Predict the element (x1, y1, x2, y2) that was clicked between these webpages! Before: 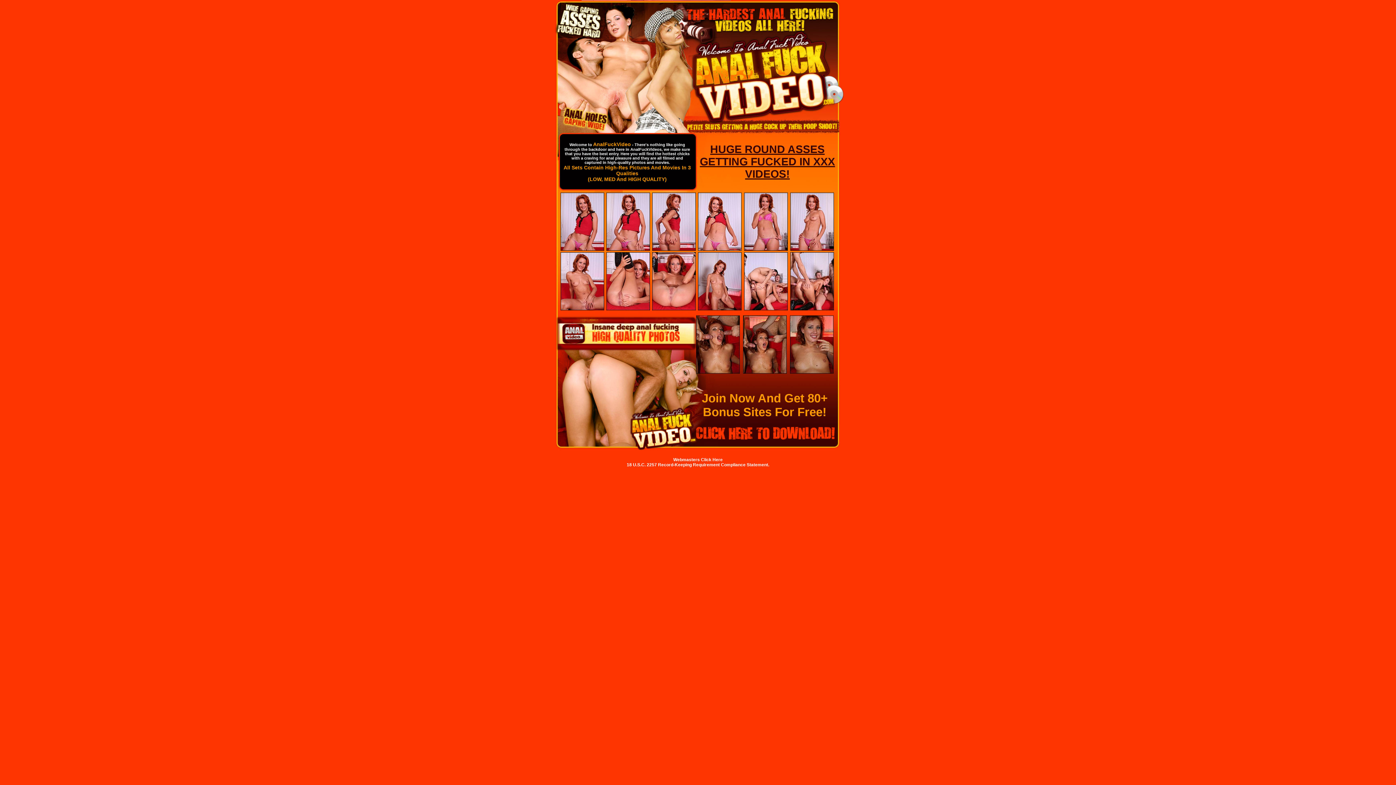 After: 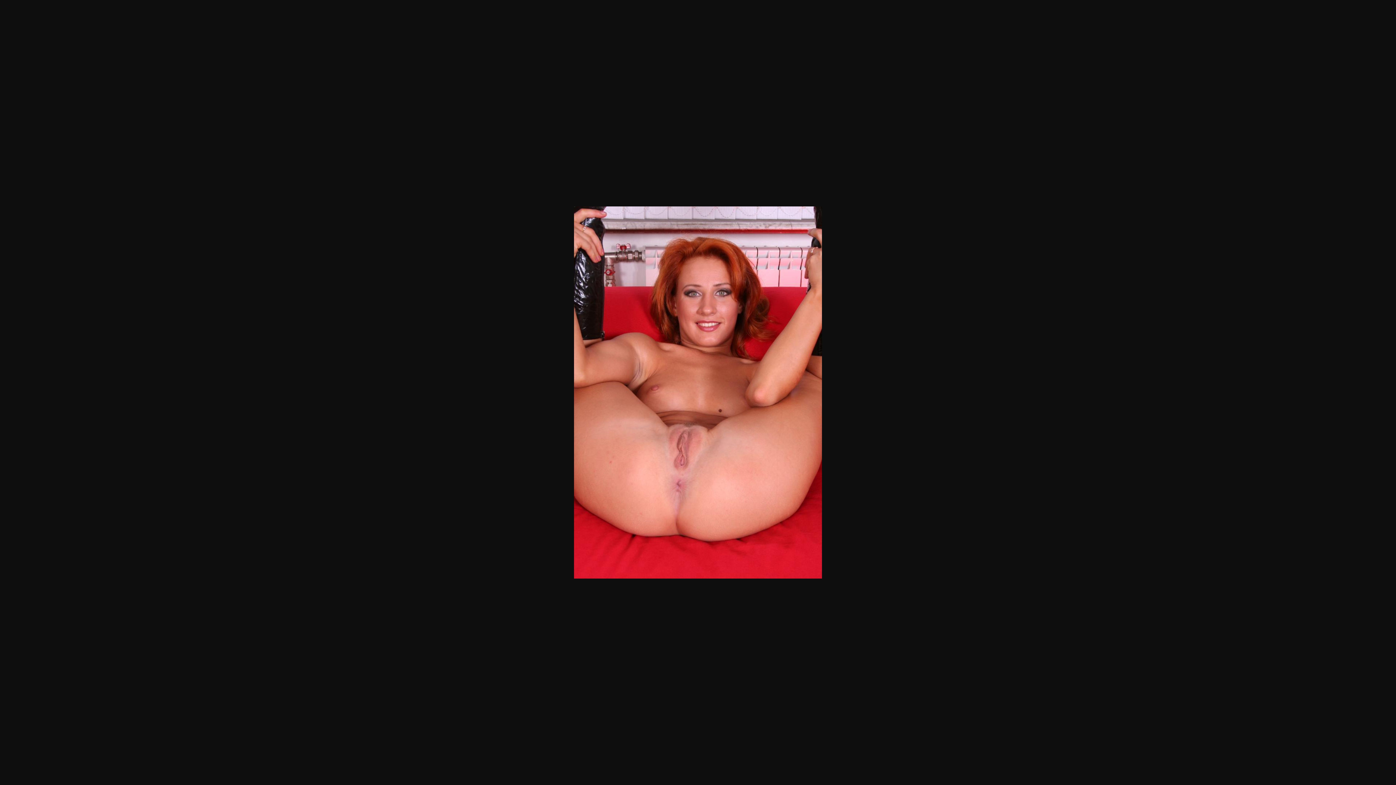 Action: bbox: (652, 305, 696, 311)